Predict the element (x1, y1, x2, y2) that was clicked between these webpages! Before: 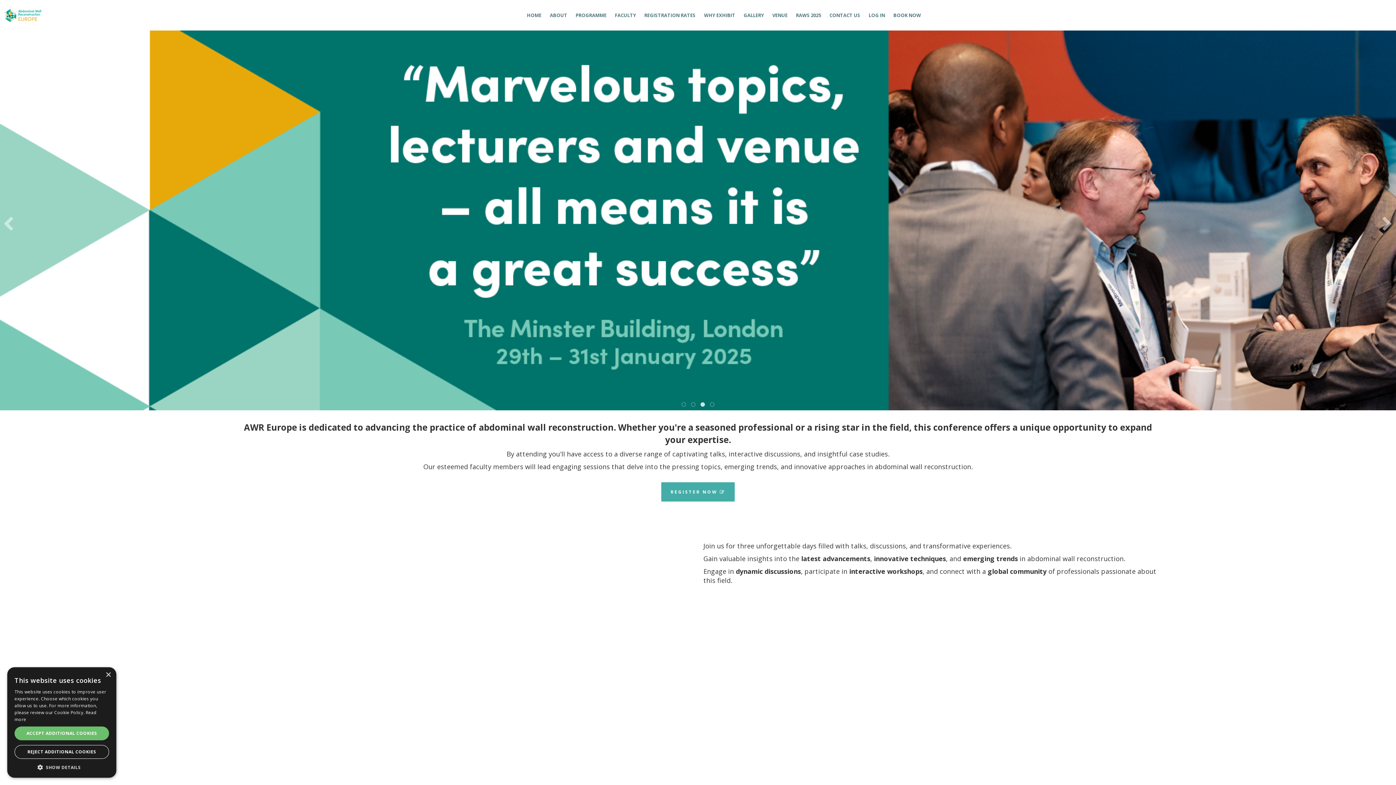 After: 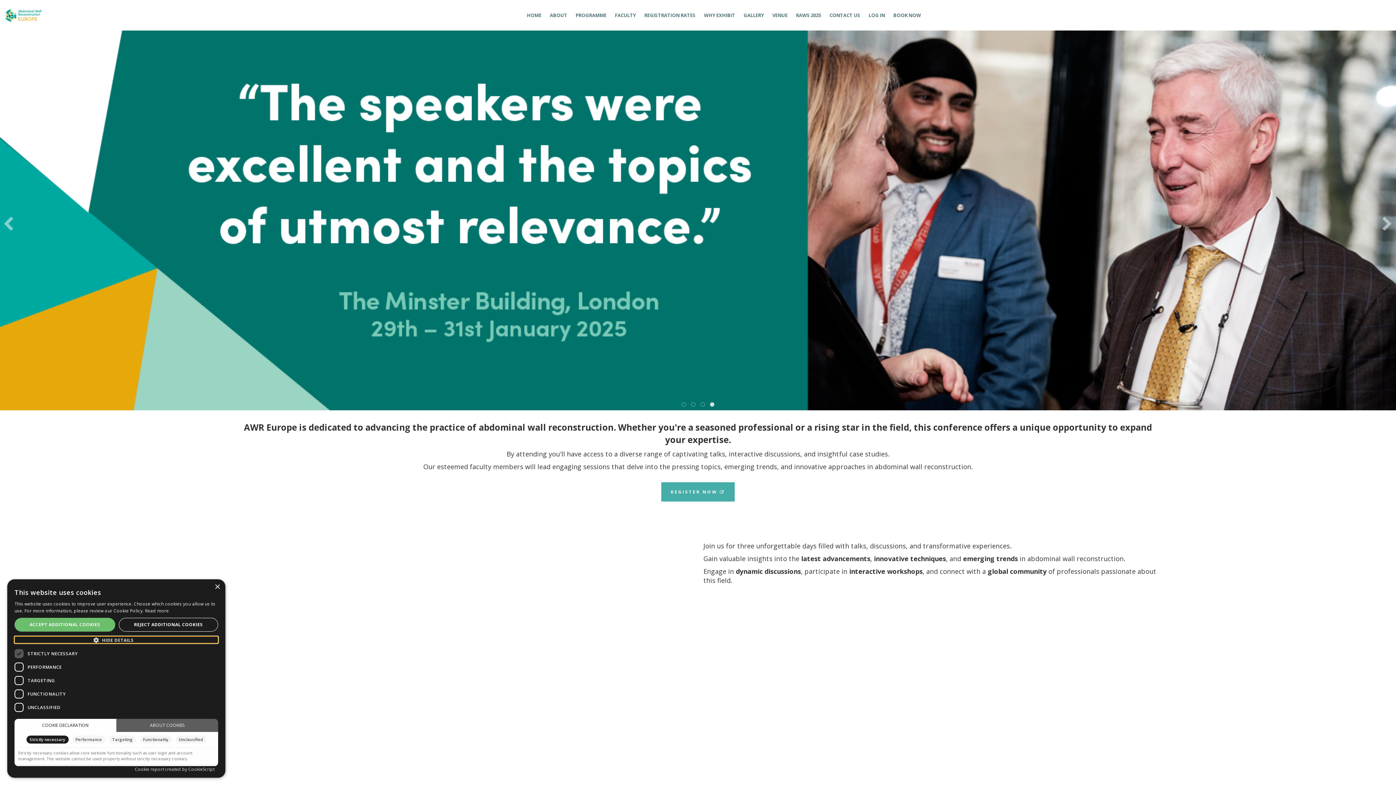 Action: label:  SHOW DETAILS bbox: (14, 764, 109, 770)